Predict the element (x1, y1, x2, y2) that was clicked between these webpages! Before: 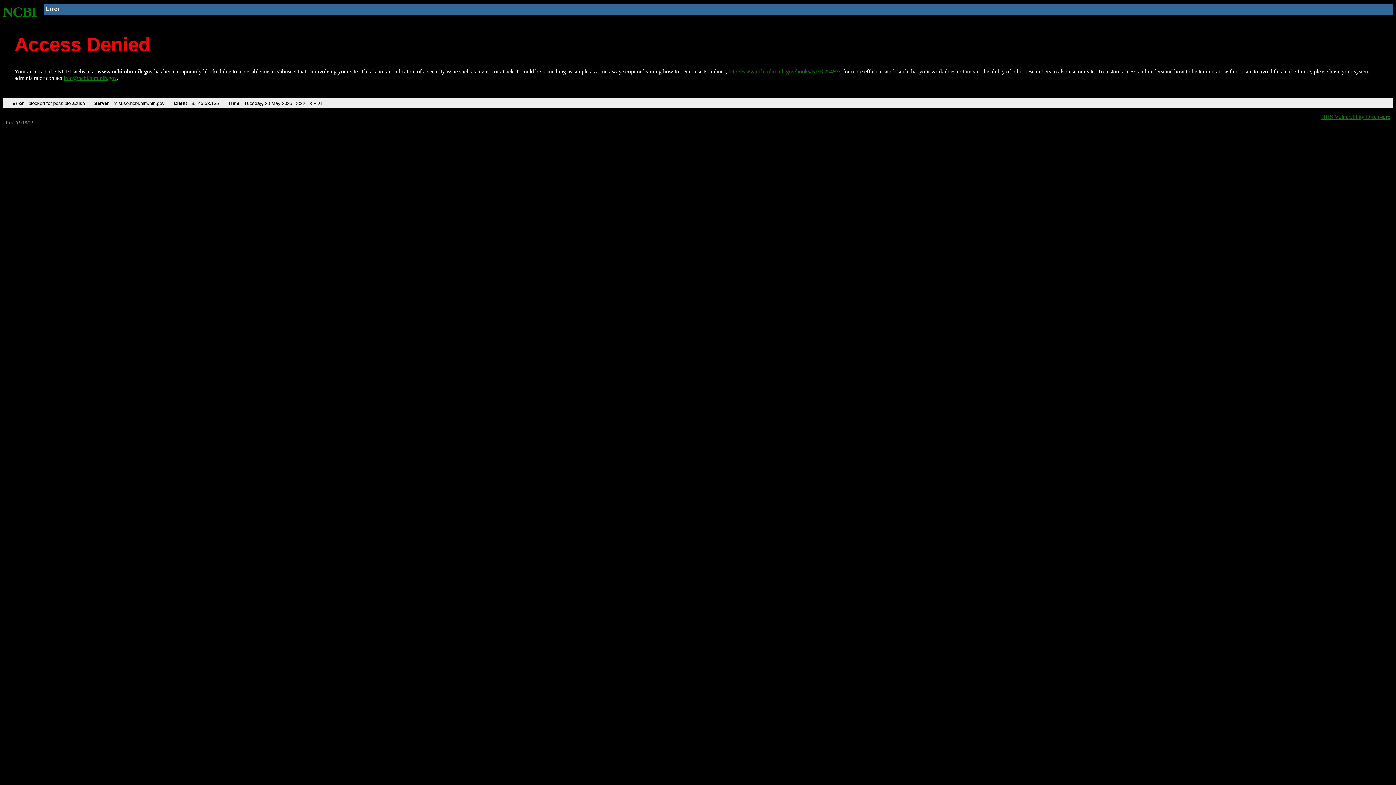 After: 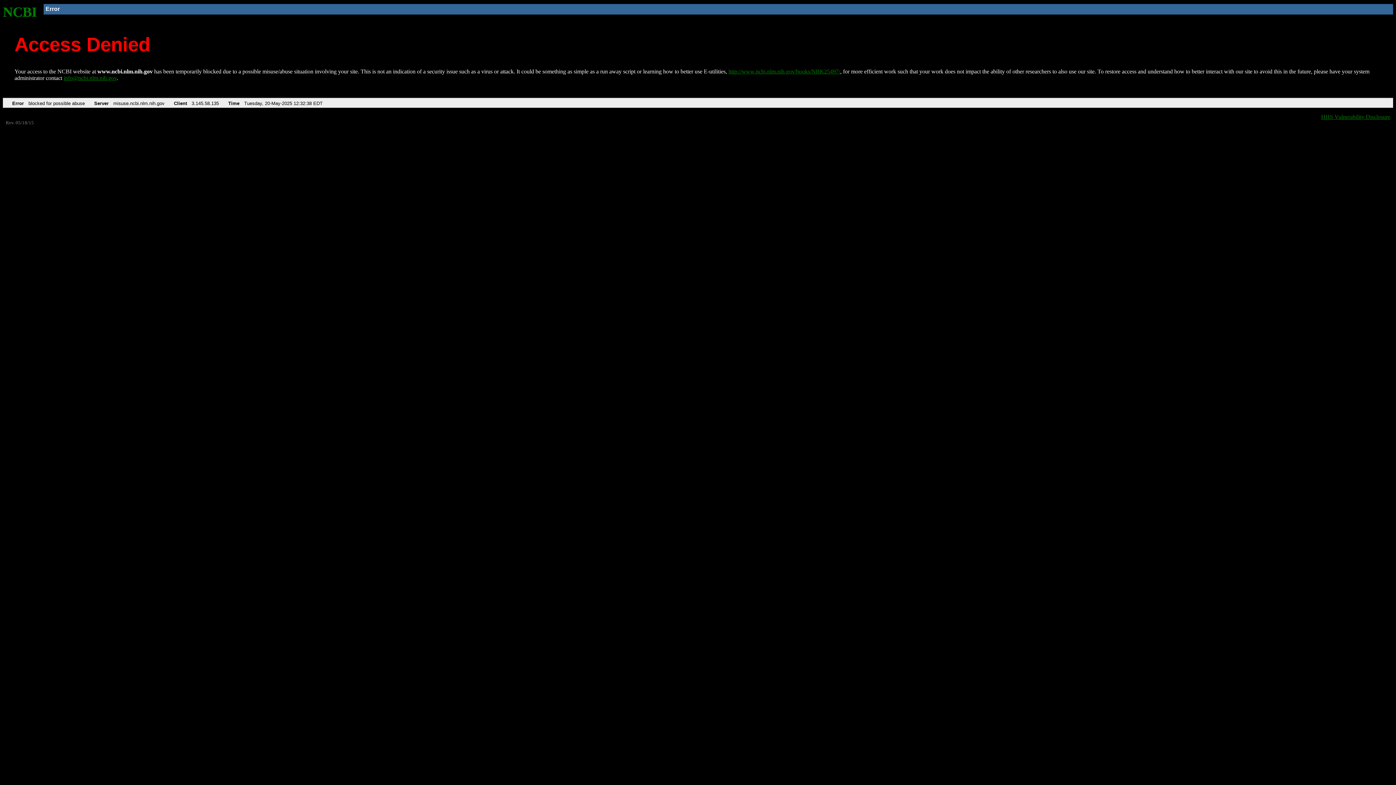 Action: bbox: (2, 4, 37, 19) label: NCBI